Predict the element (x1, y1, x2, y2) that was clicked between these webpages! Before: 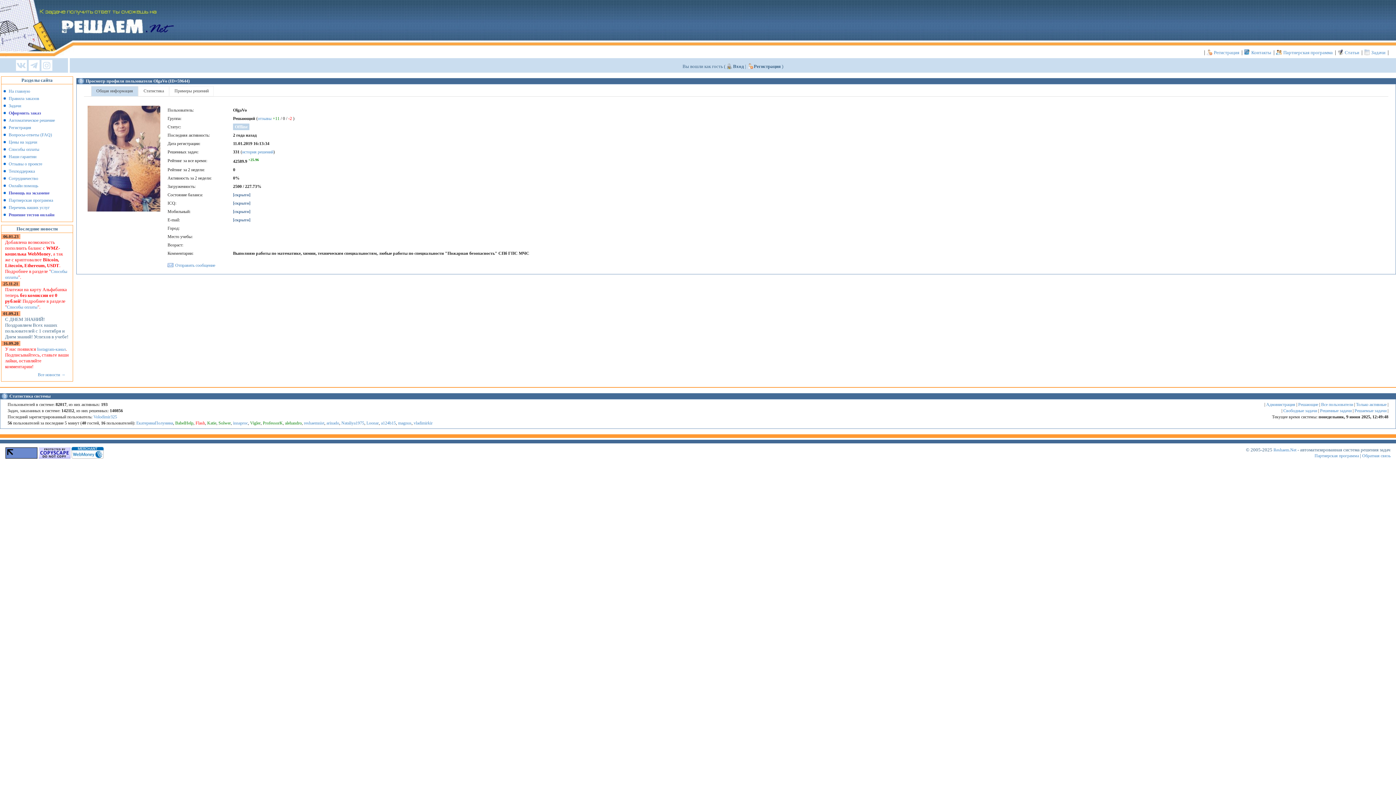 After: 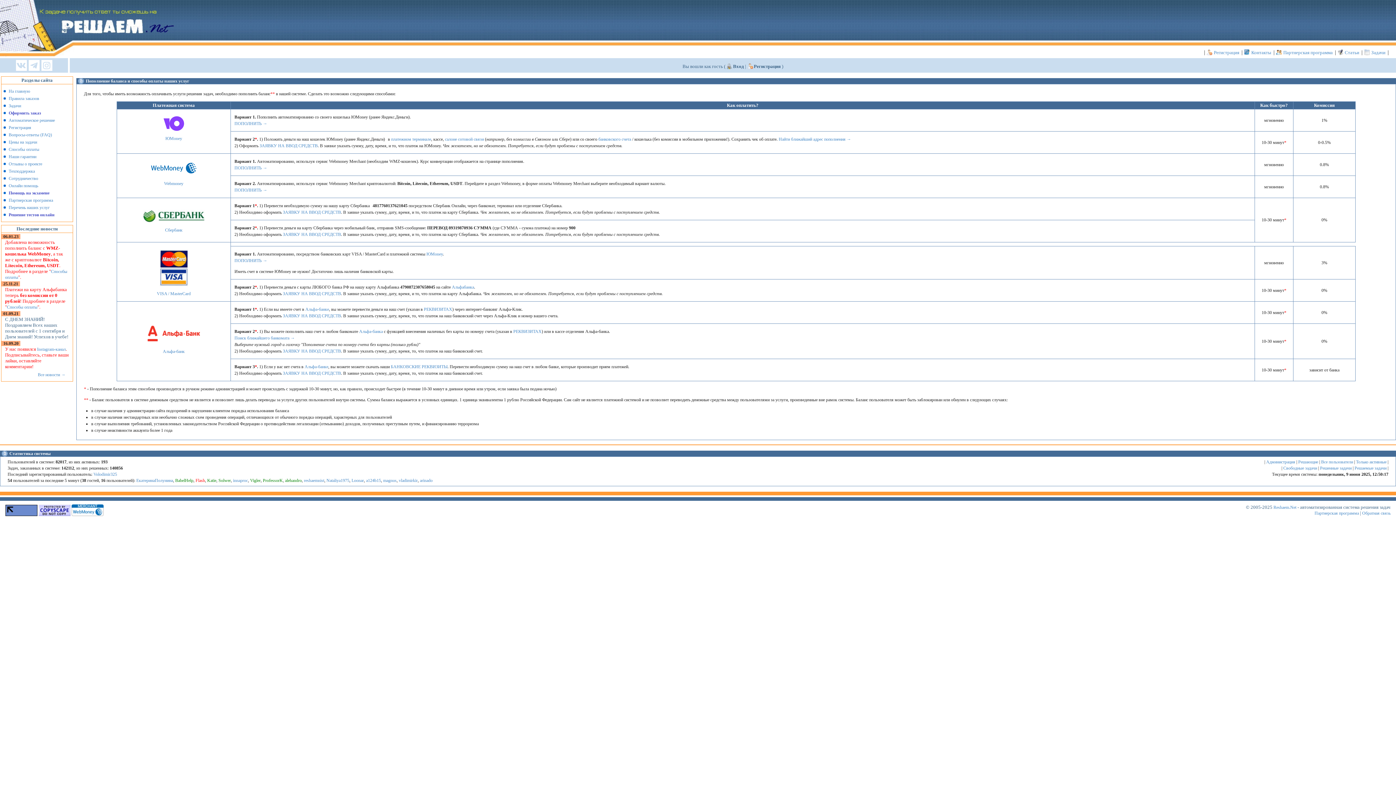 Action: bbox: (6, 304, 37, 309) label: Способы оплаты